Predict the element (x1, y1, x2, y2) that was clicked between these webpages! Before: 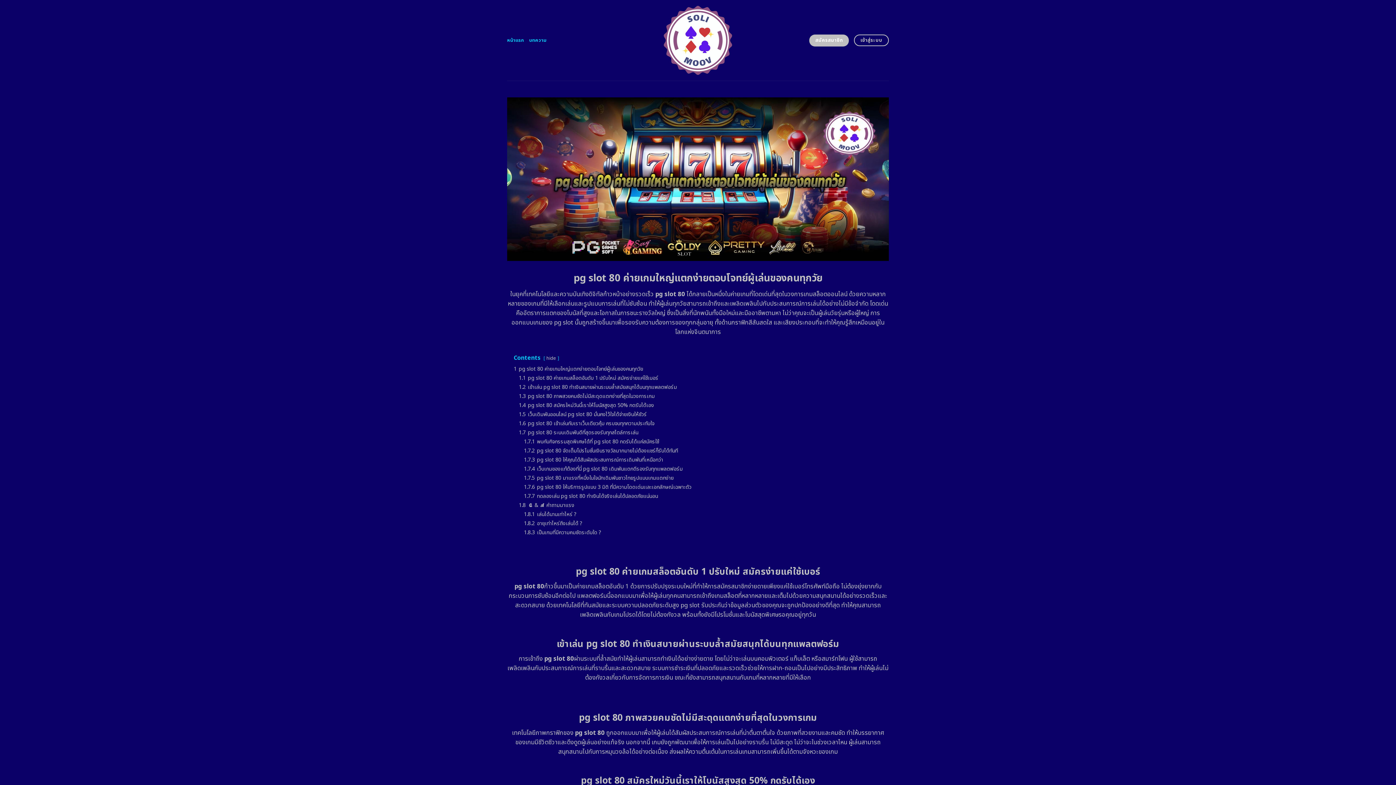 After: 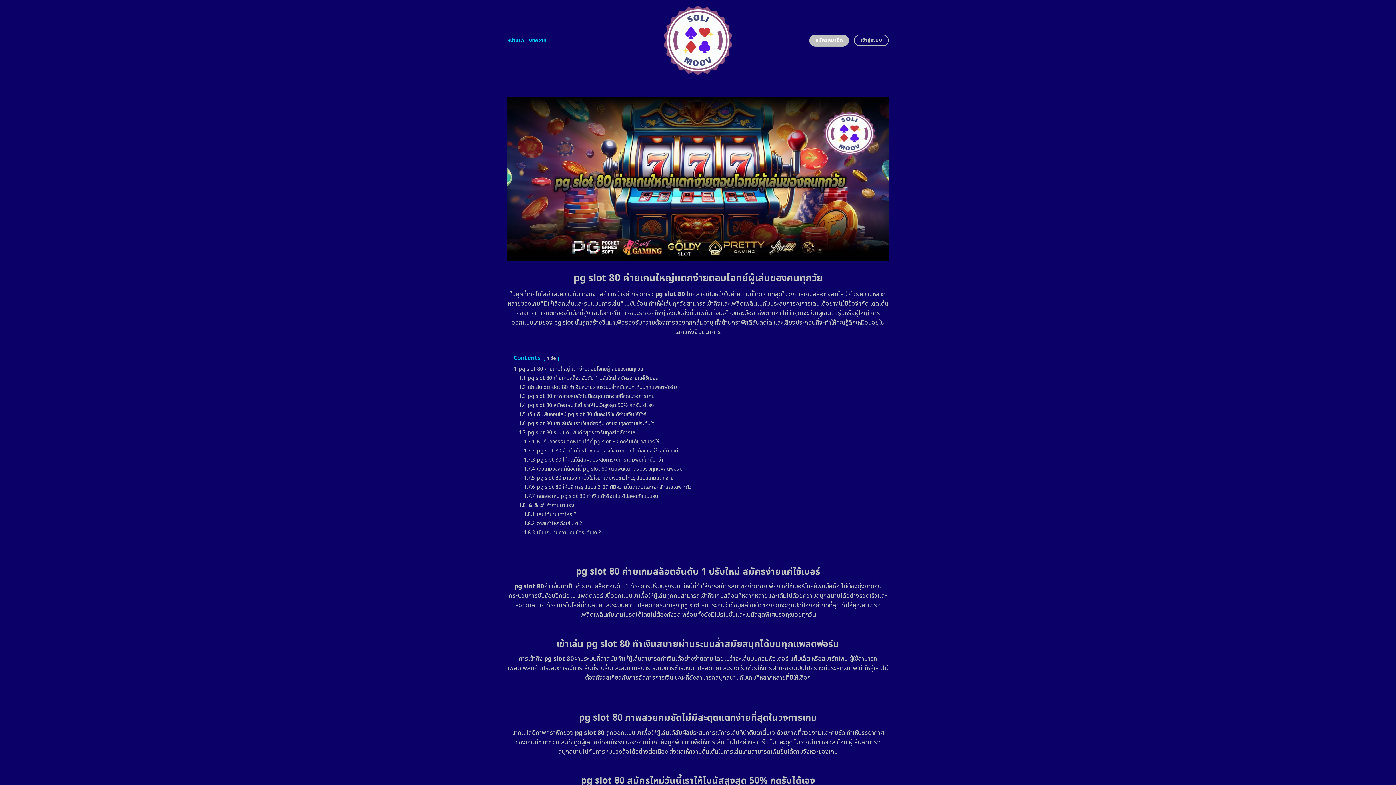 Action: bbox: (655, 0, 740, 80)